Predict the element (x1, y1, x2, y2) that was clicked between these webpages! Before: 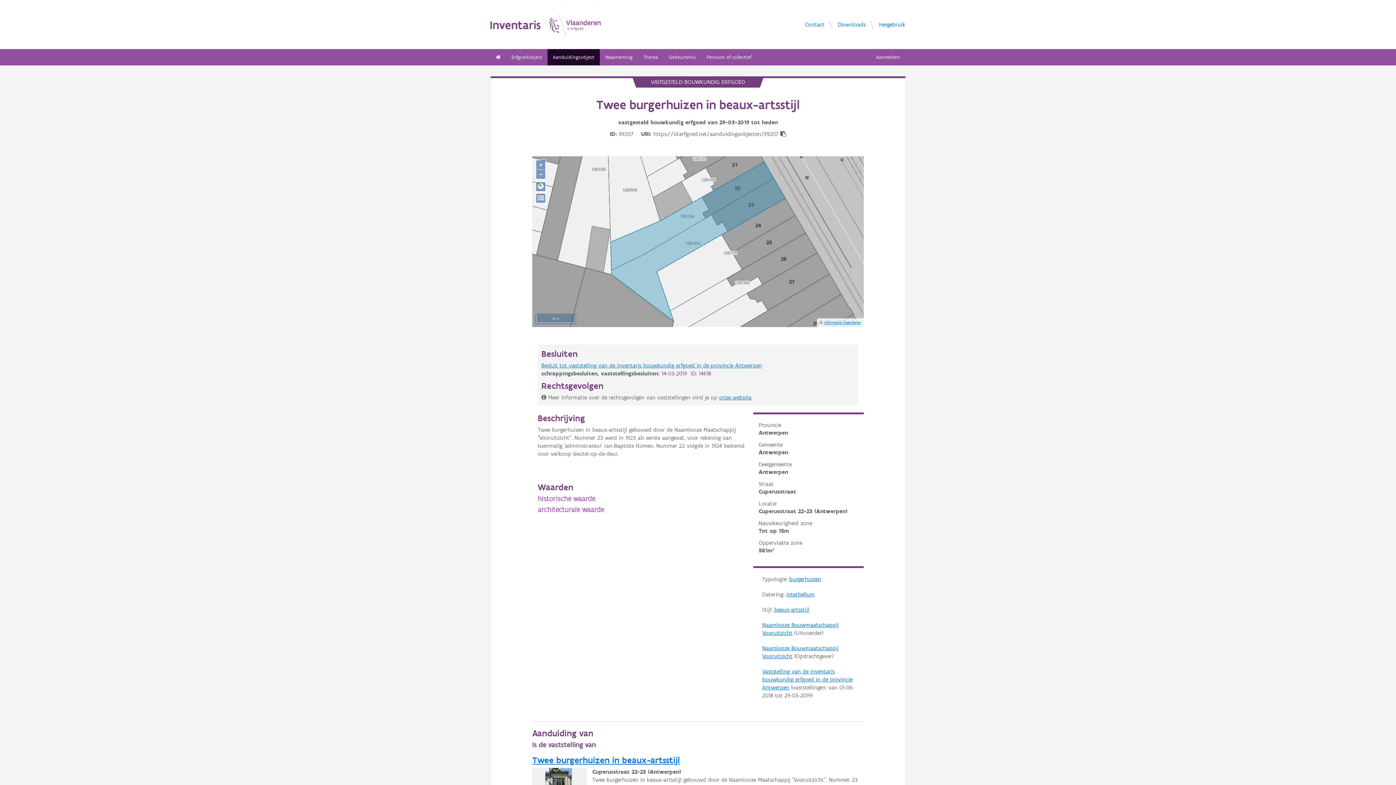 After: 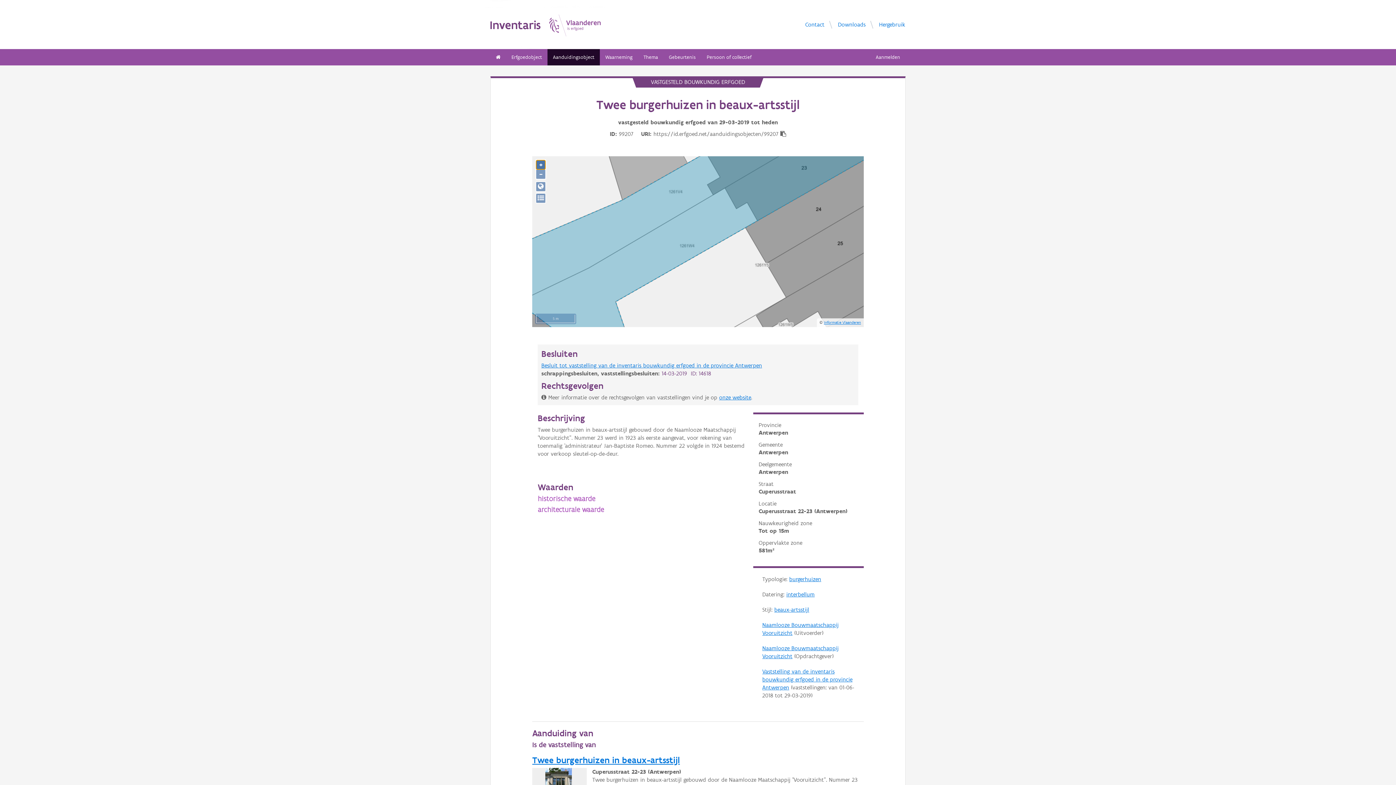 Action: label: + bbox: (536, 160, 545, 169)